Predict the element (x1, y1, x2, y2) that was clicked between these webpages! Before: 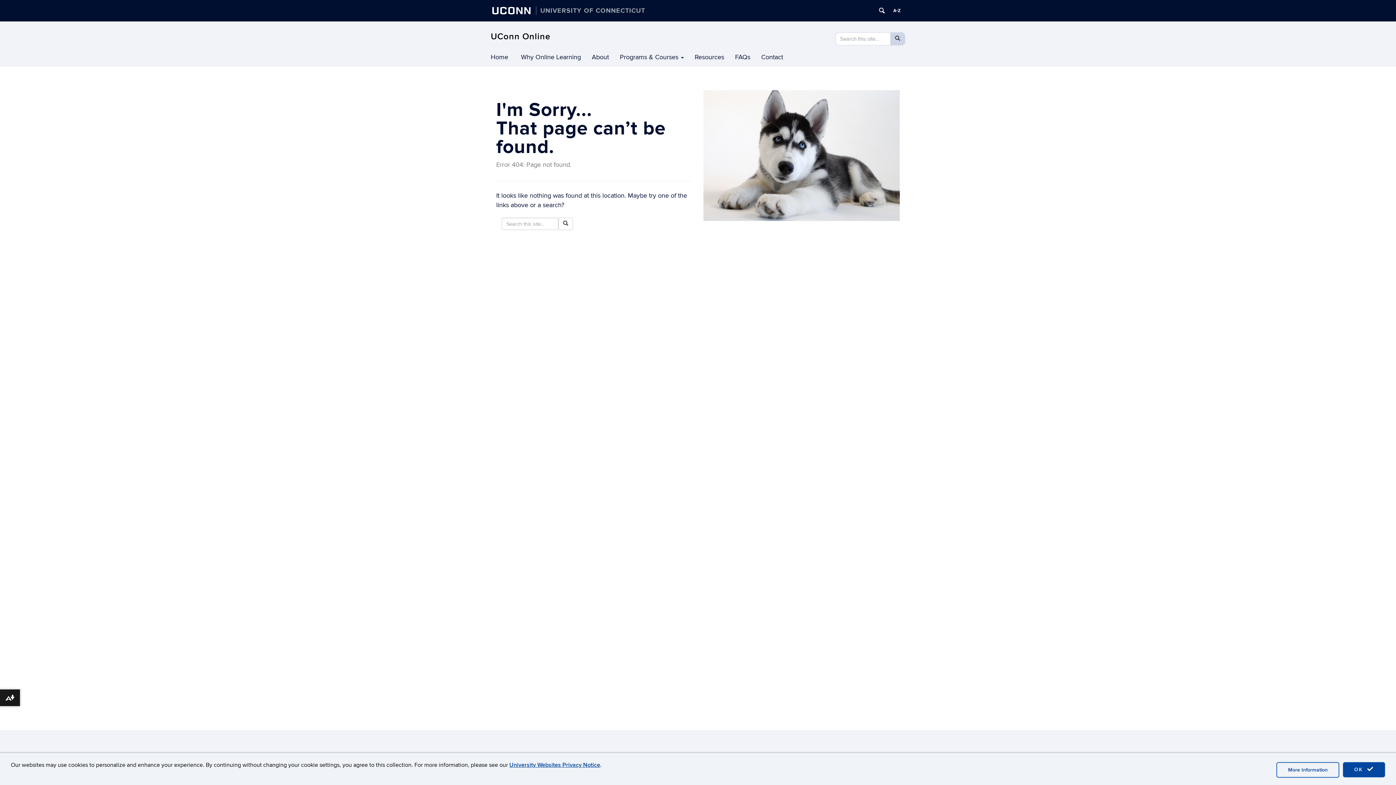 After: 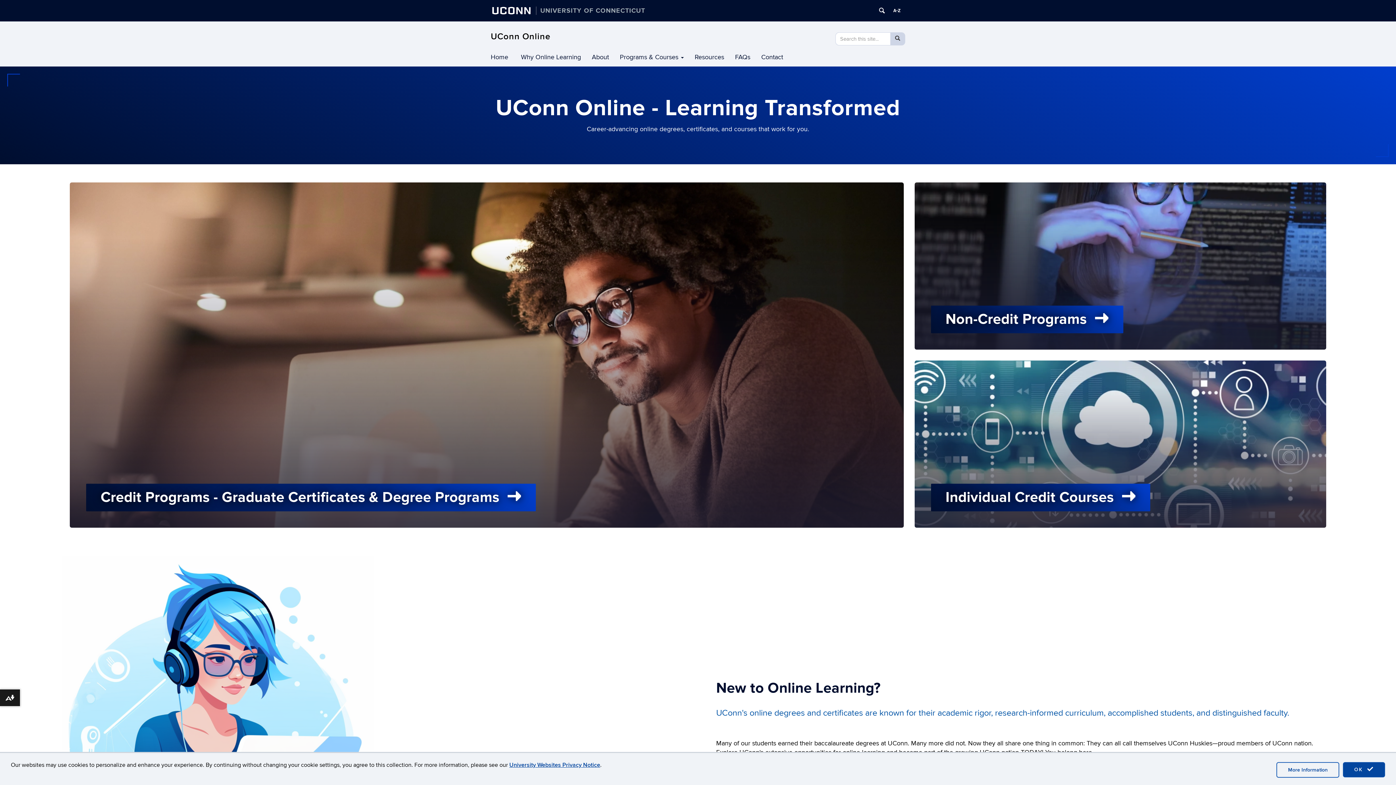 Action: bbox: (490, 31, 550, 41) label: UConn Online